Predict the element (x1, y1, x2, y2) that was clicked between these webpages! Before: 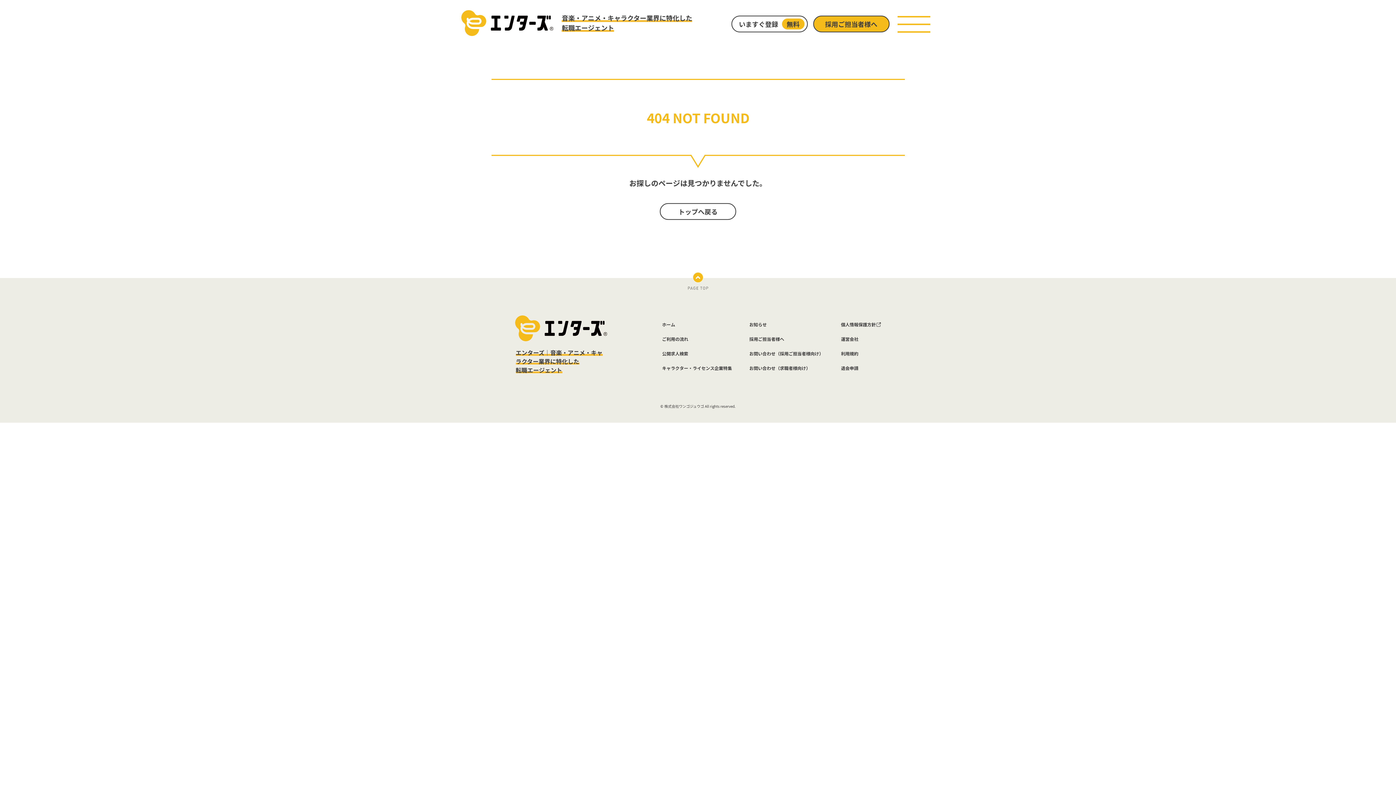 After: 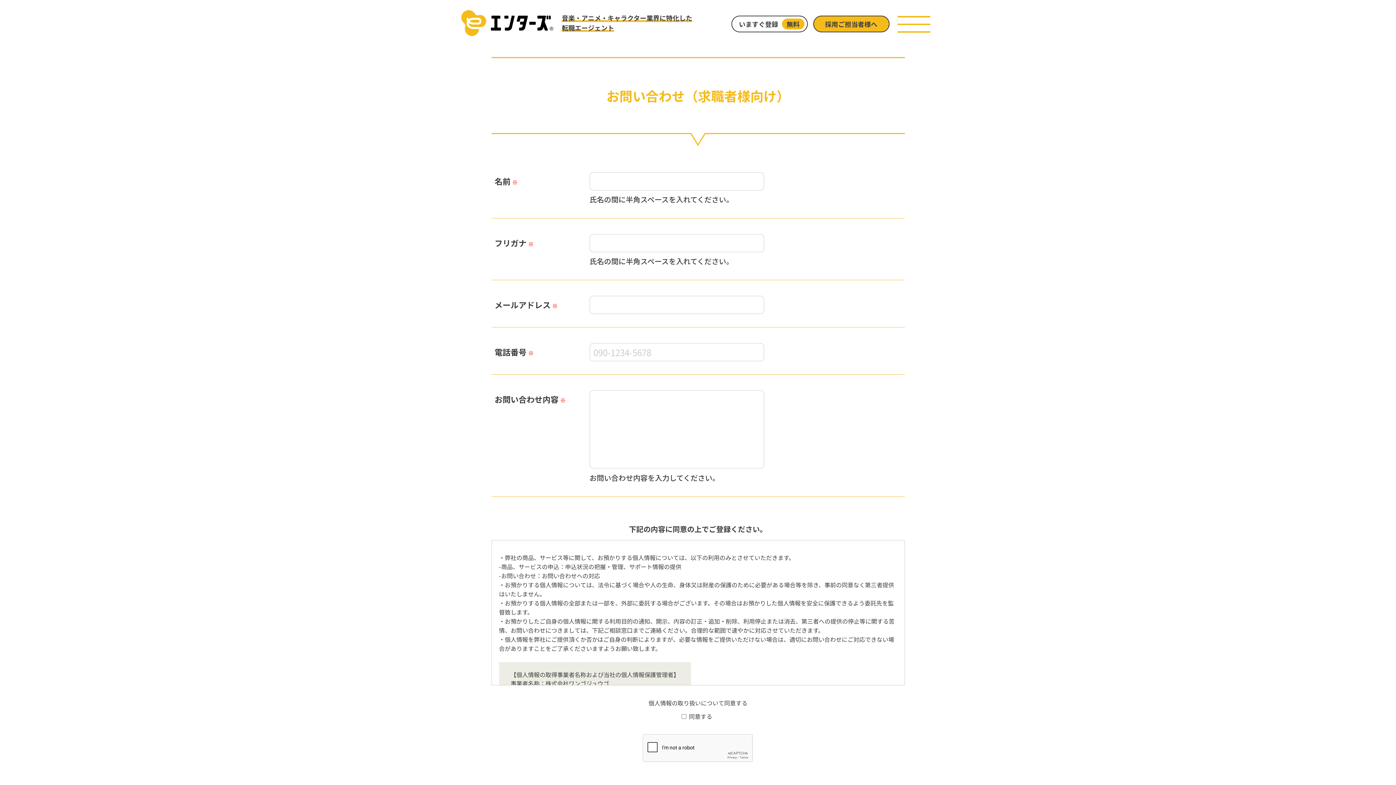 Action: label: お問い合わせ（求職者様向け） bbox: (749, 366, 823, 370)